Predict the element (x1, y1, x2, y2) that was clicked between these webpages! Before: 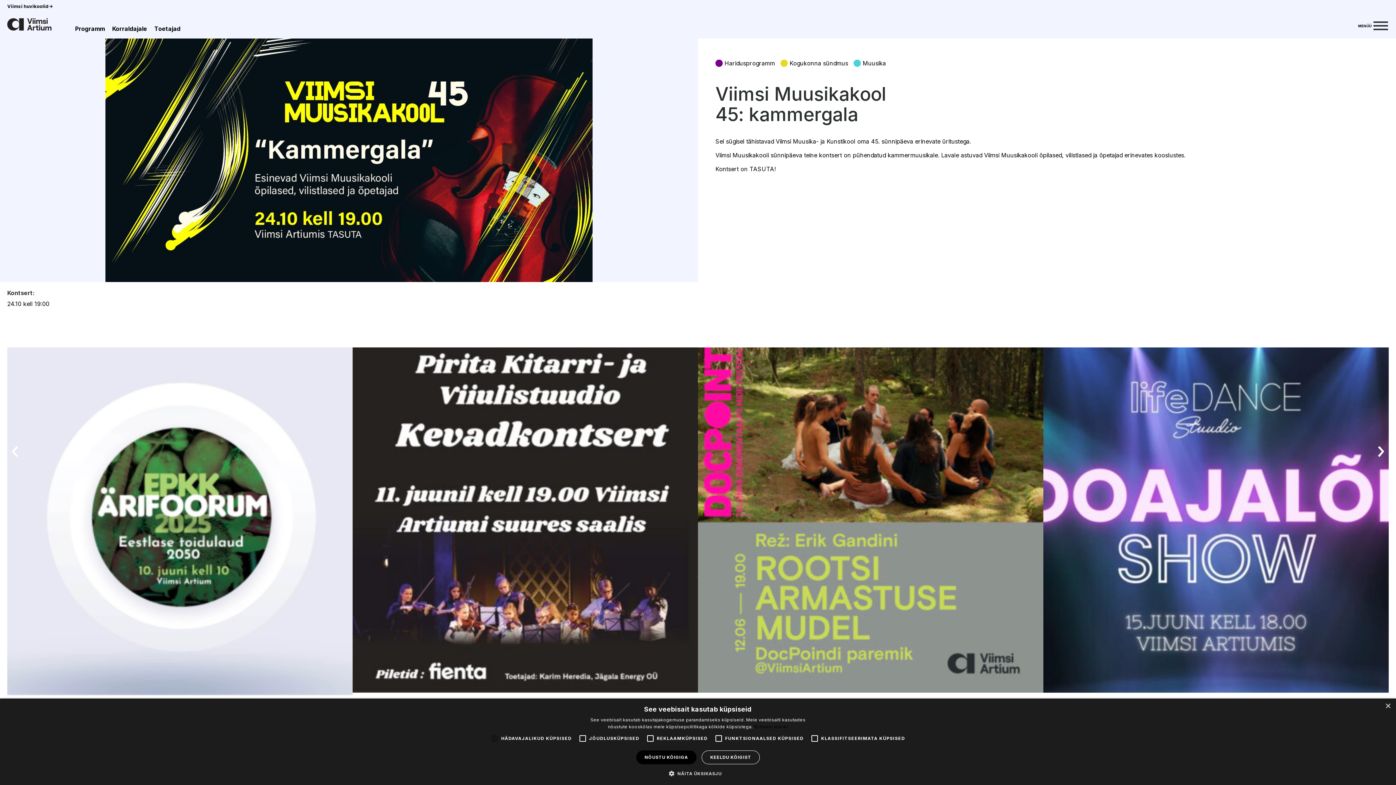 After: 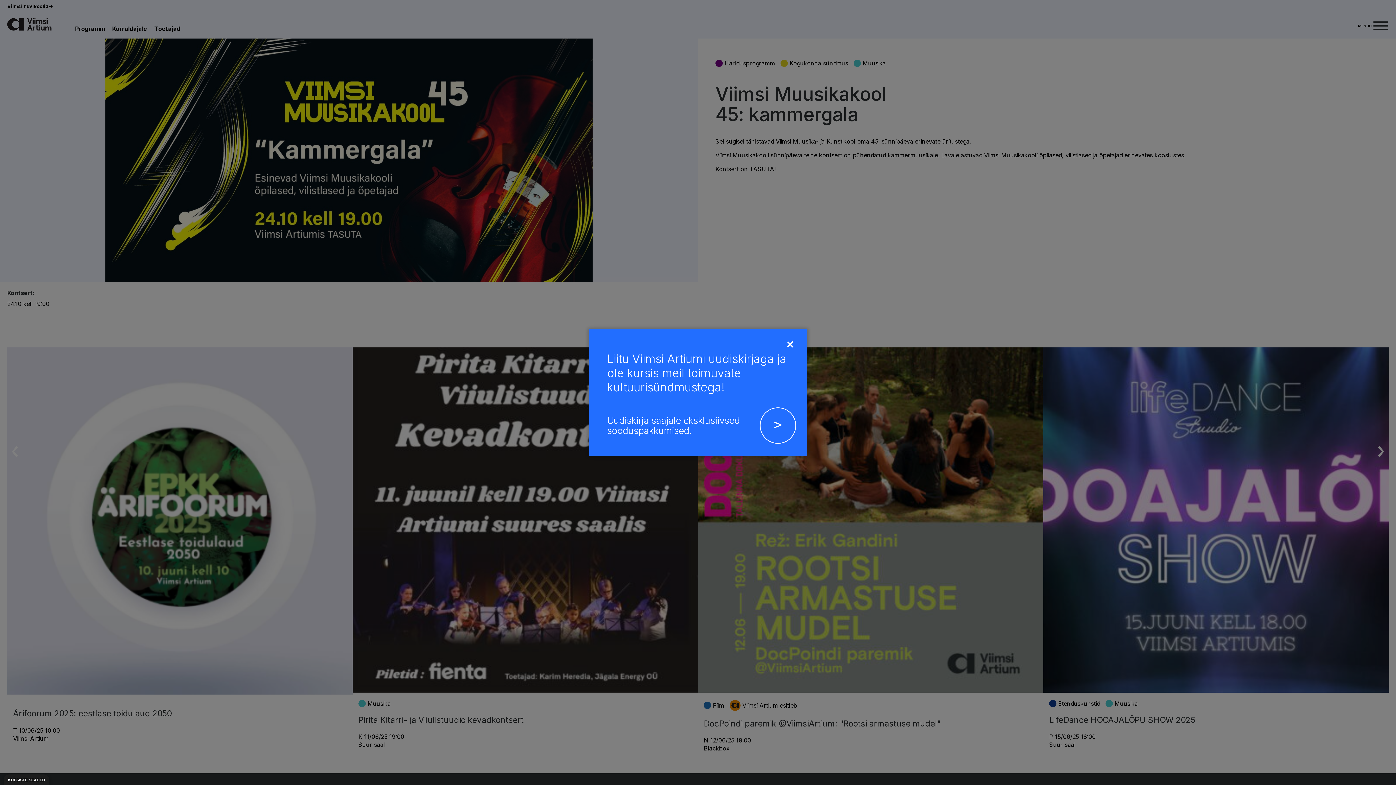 Action: label: KEELDU KÕIGIST bbox: (701, 750, 760, 764)